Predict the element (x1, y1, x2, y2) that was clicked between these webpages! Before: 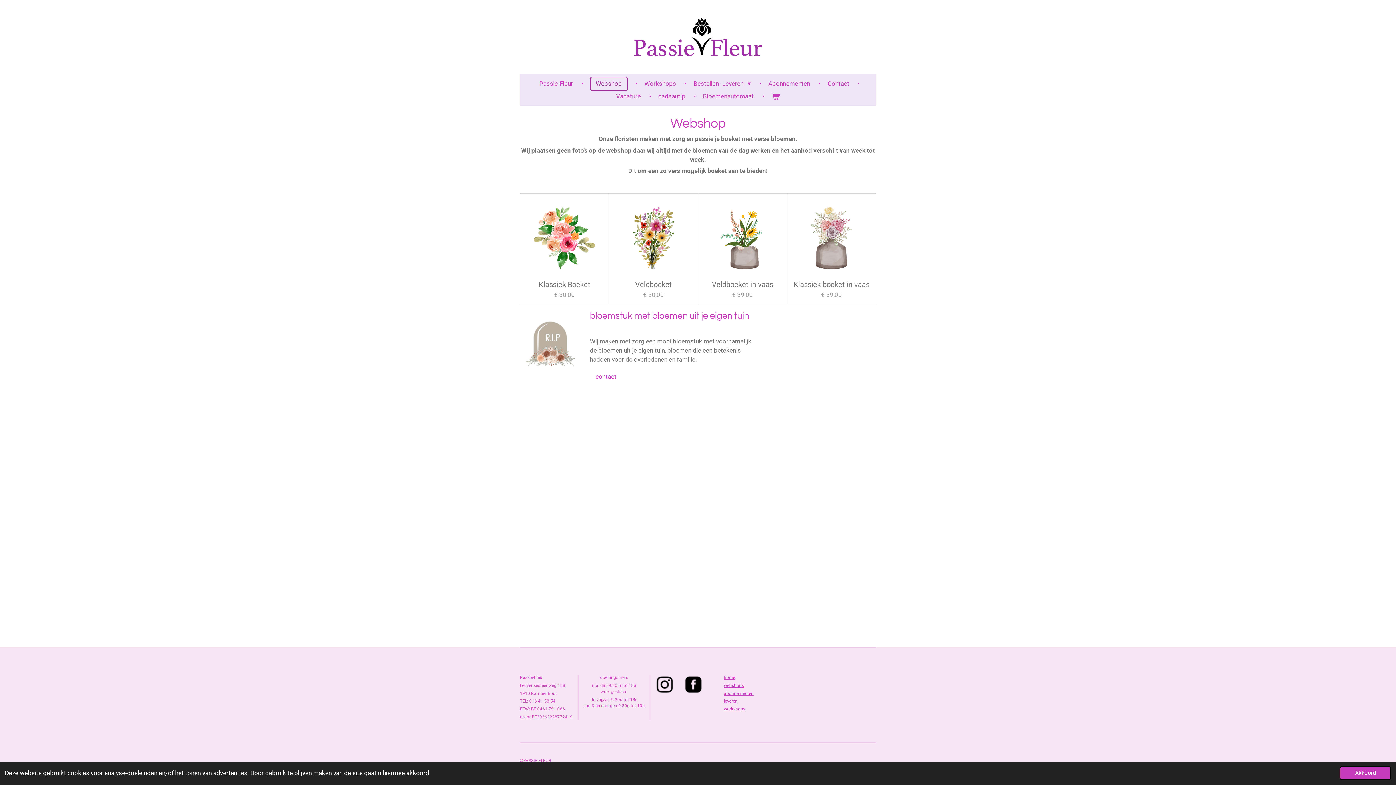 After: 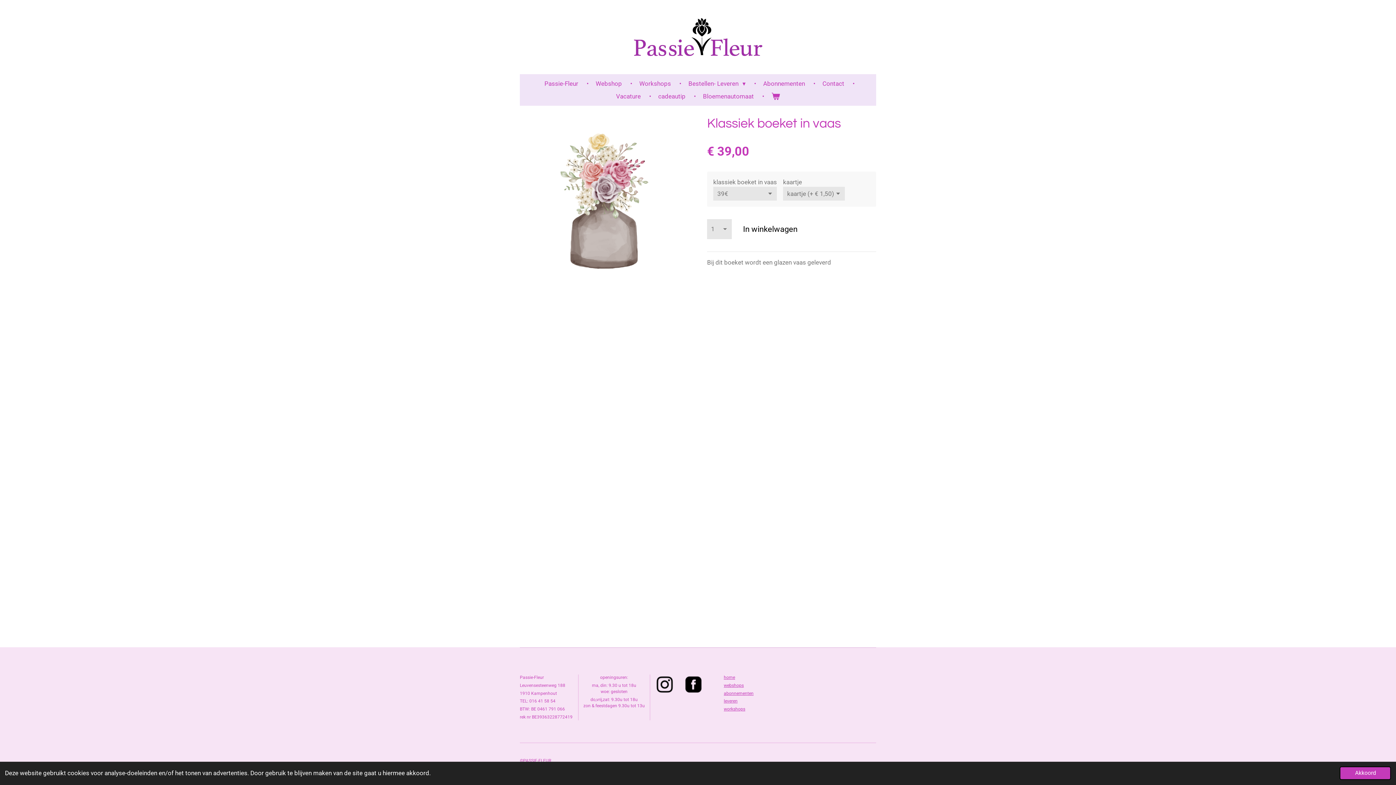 Action: bbox: (792, 199, 870, 277)